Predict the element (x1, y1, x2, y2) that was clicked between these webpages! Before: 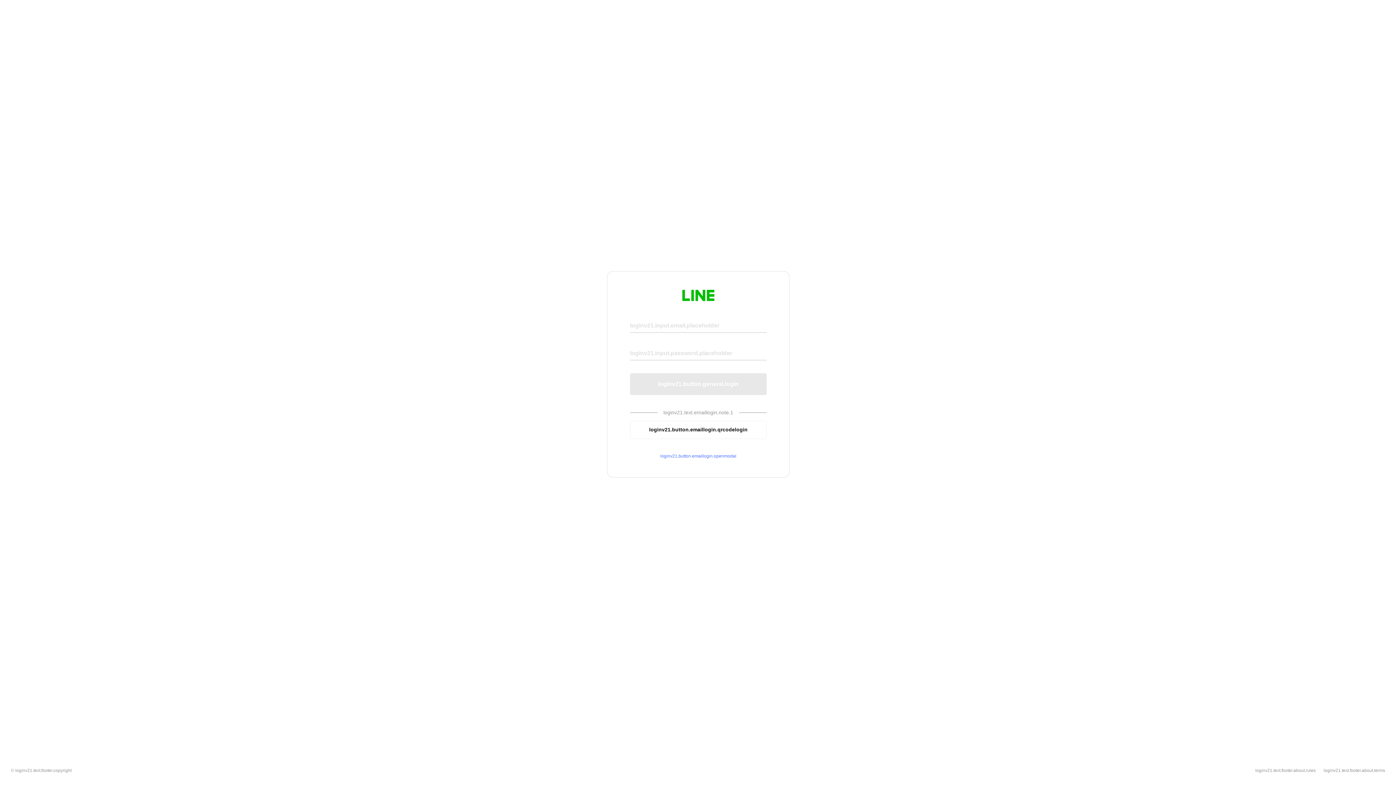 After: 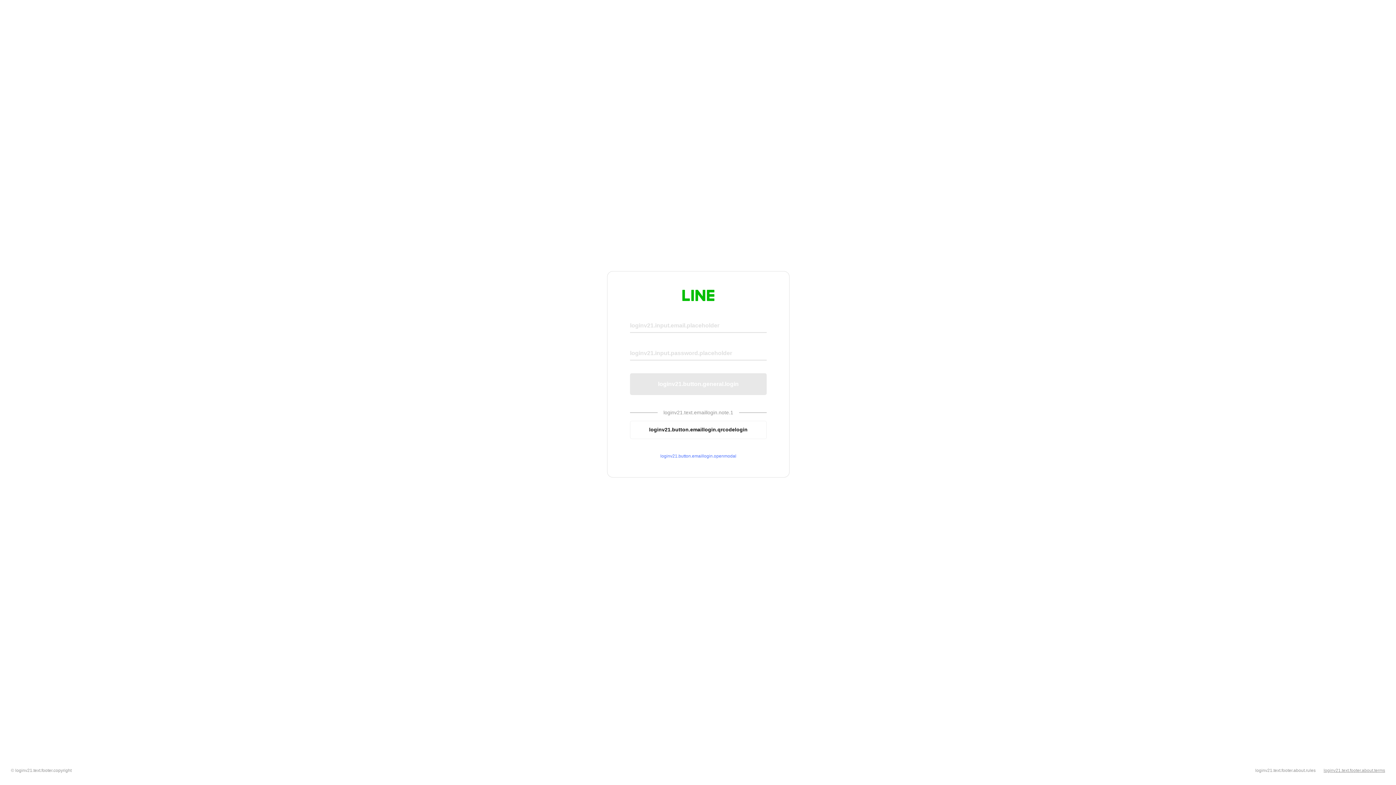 Action: label: loginv21.text.footer.about.terms bbox: (1324, 768, 1385, 773)